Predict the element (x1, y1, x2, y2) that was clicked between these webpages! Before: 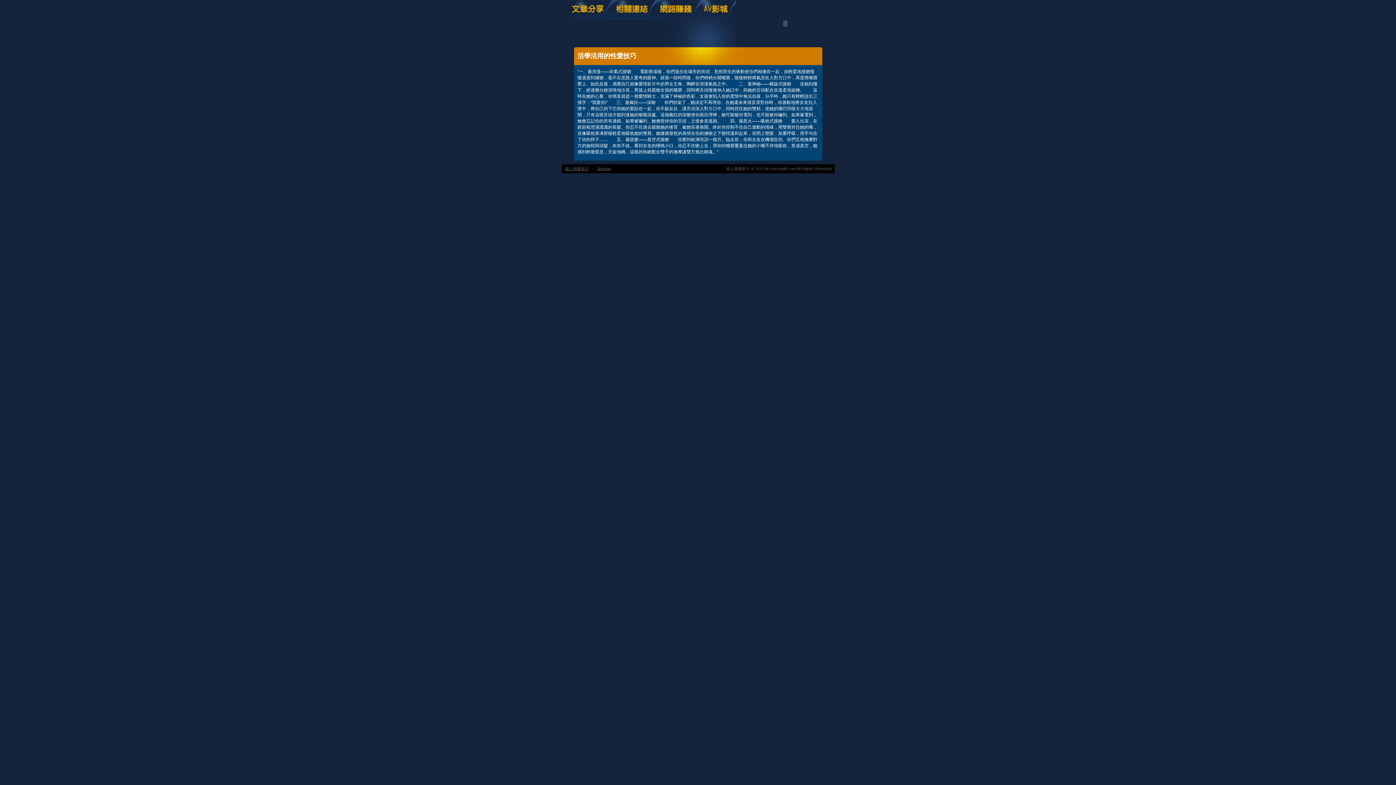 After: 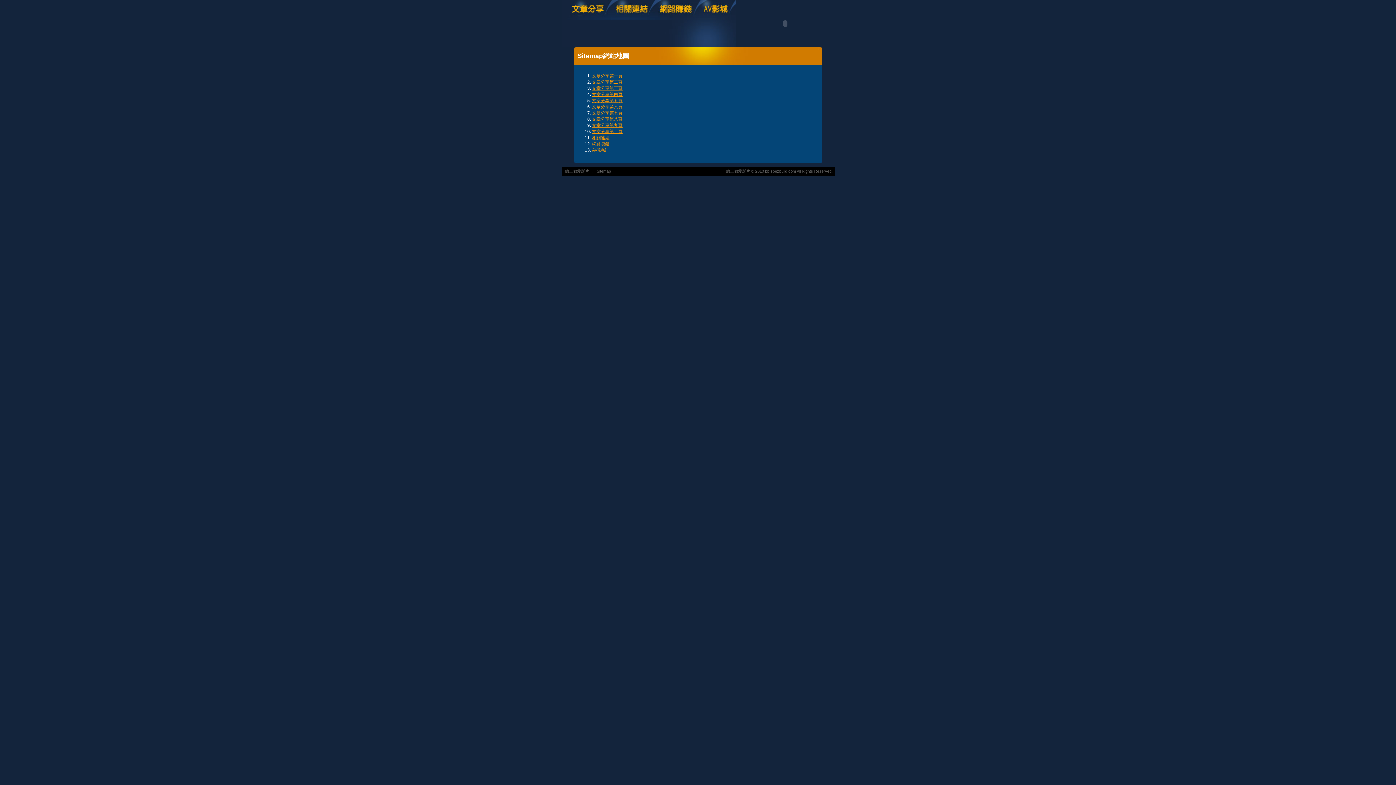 Action: label: Sitemap bbox: (595, 164, 612, 172)